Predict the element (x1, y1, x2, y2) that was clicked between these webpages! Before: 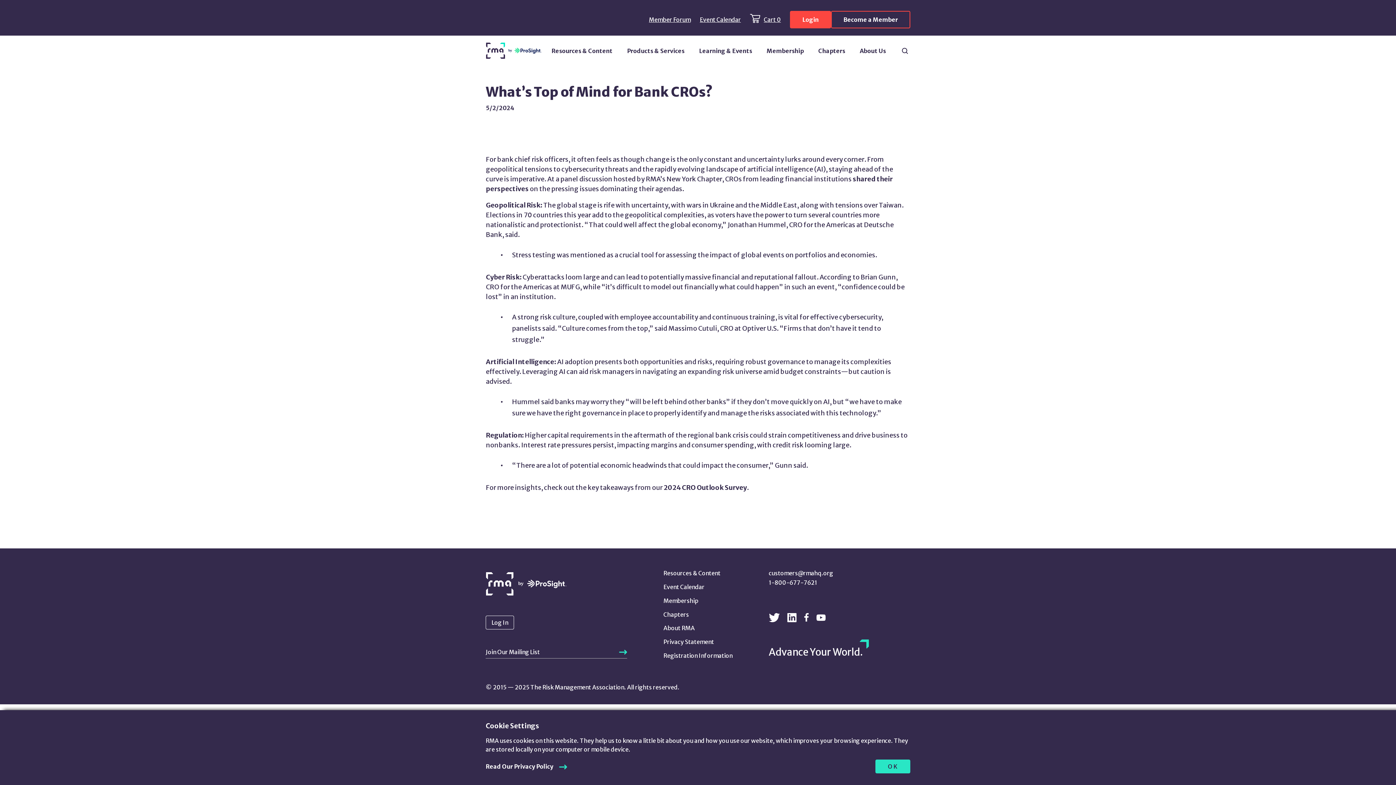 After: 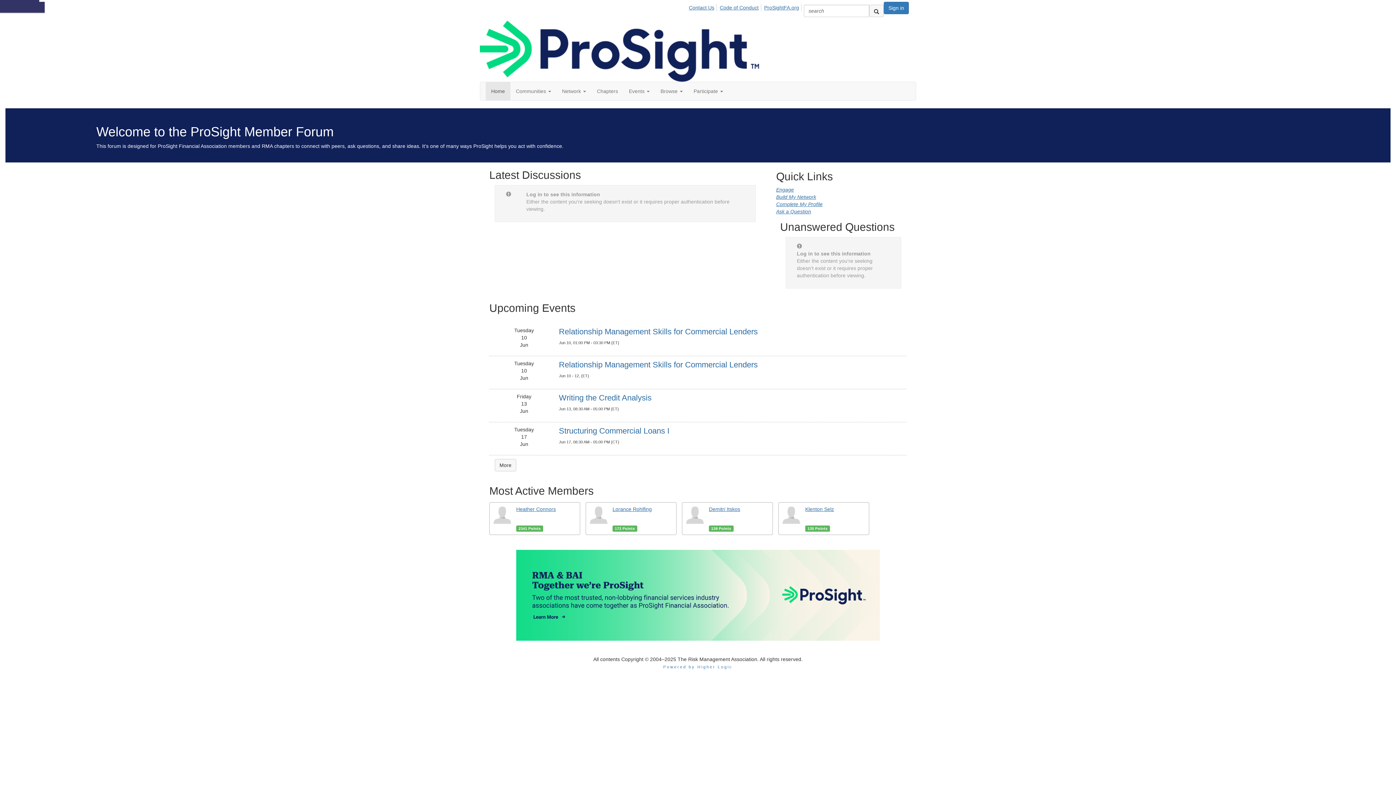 Action: bbox: (649, 16, 690, 23) label: Member Forum